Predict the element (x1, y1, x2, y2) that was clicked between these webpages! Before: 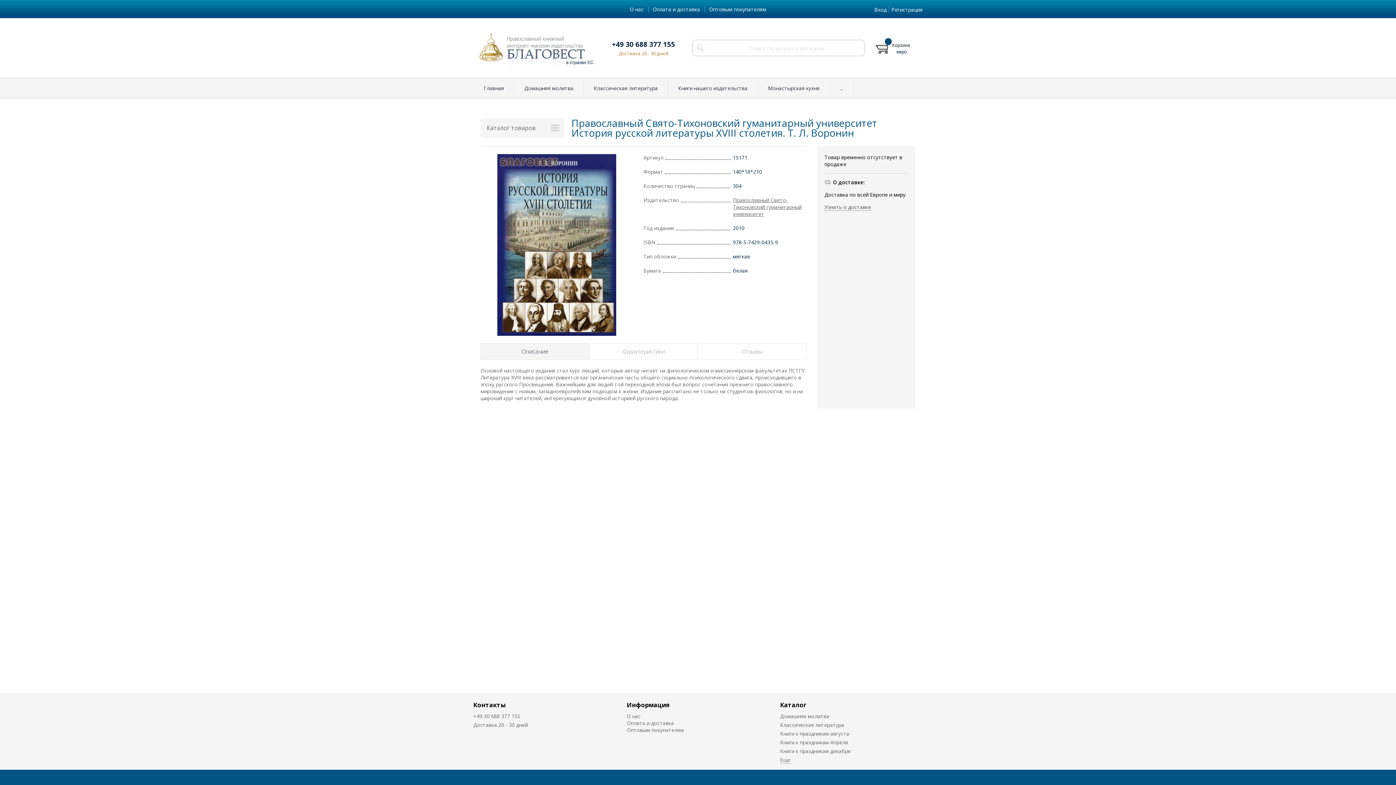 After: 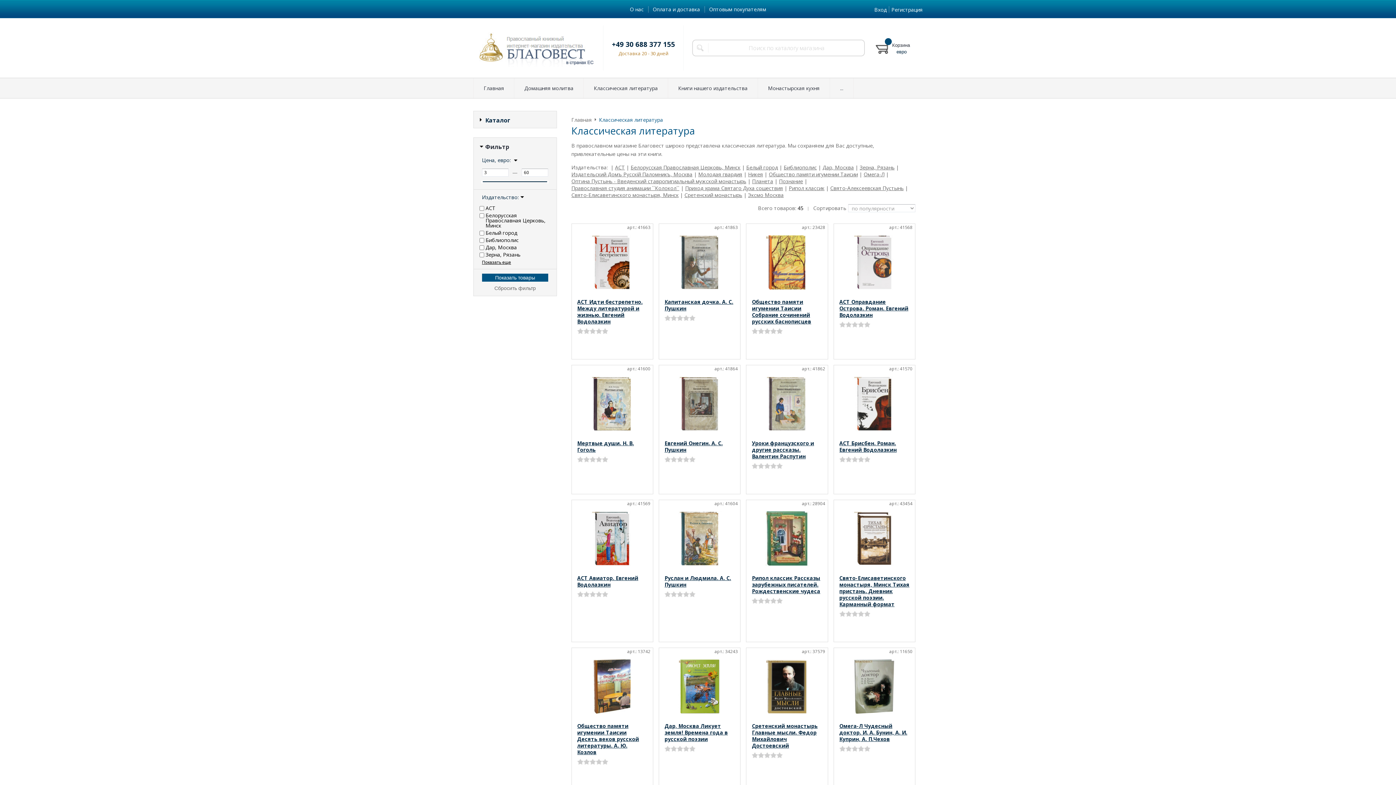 Action: label: Классическая литература bbox: (584, 78, 668, 98)